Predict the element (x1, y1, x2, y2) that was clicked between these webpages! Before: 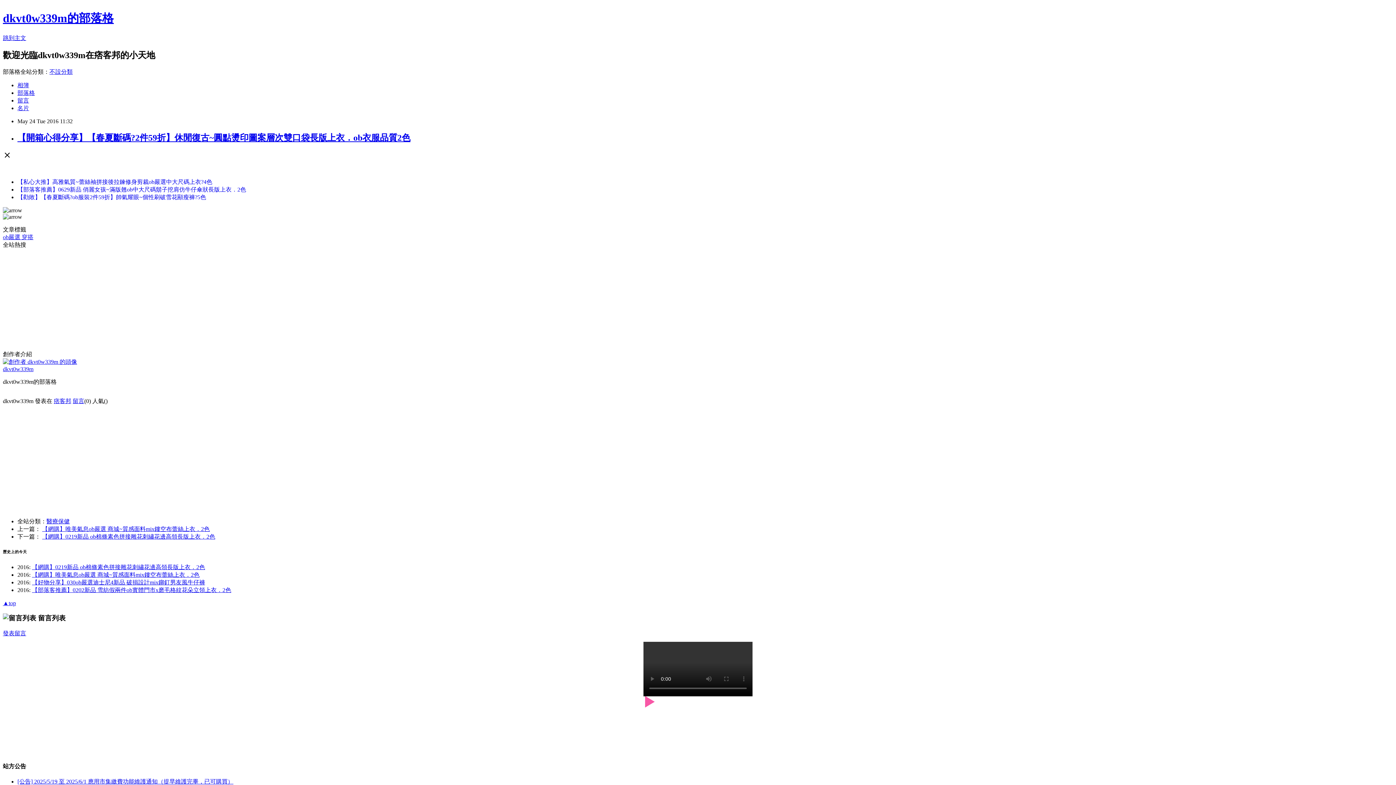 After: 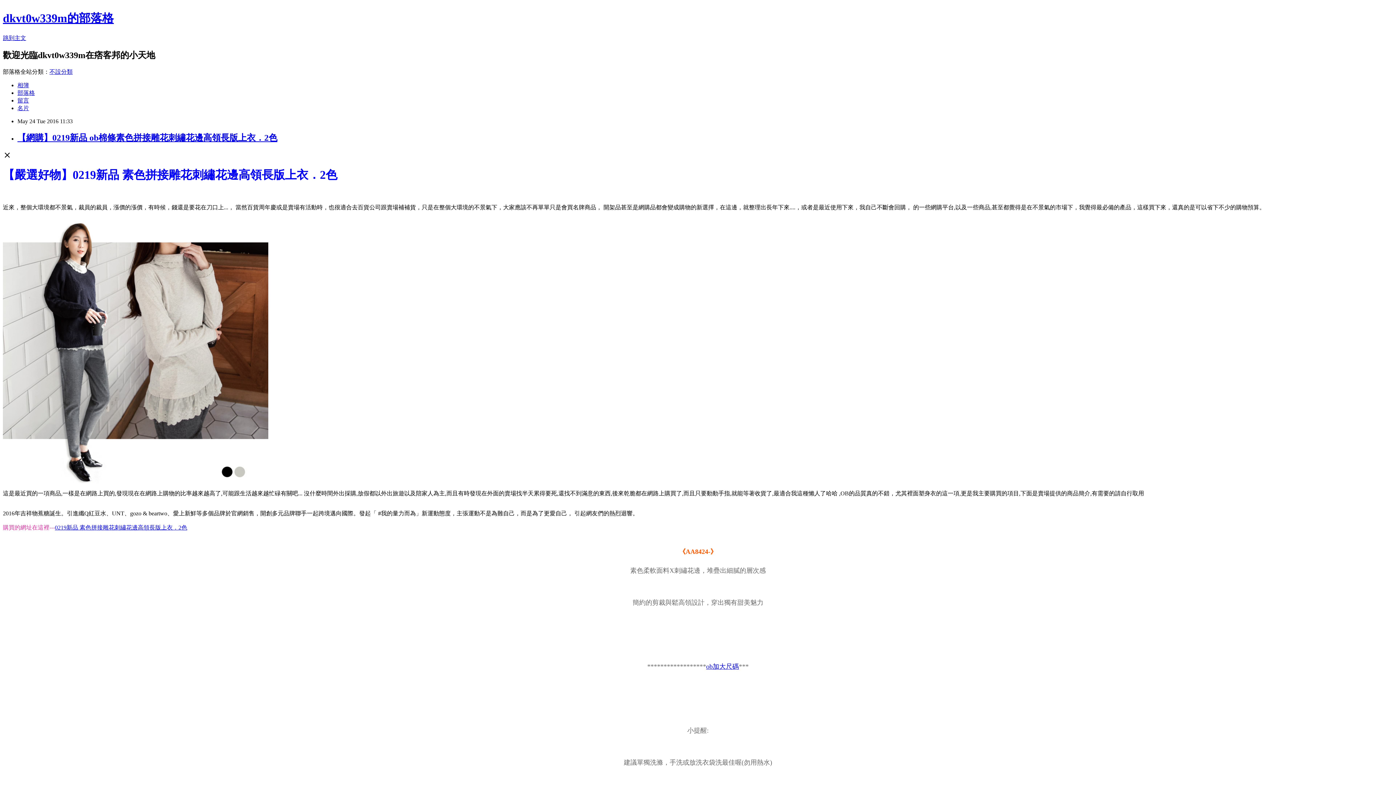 Action: label: 【網購】0219新品 ob棉條素色拼接雕花刺繡花邊高領長版上衣．2色 bbox: (42, 533, 215, 539)